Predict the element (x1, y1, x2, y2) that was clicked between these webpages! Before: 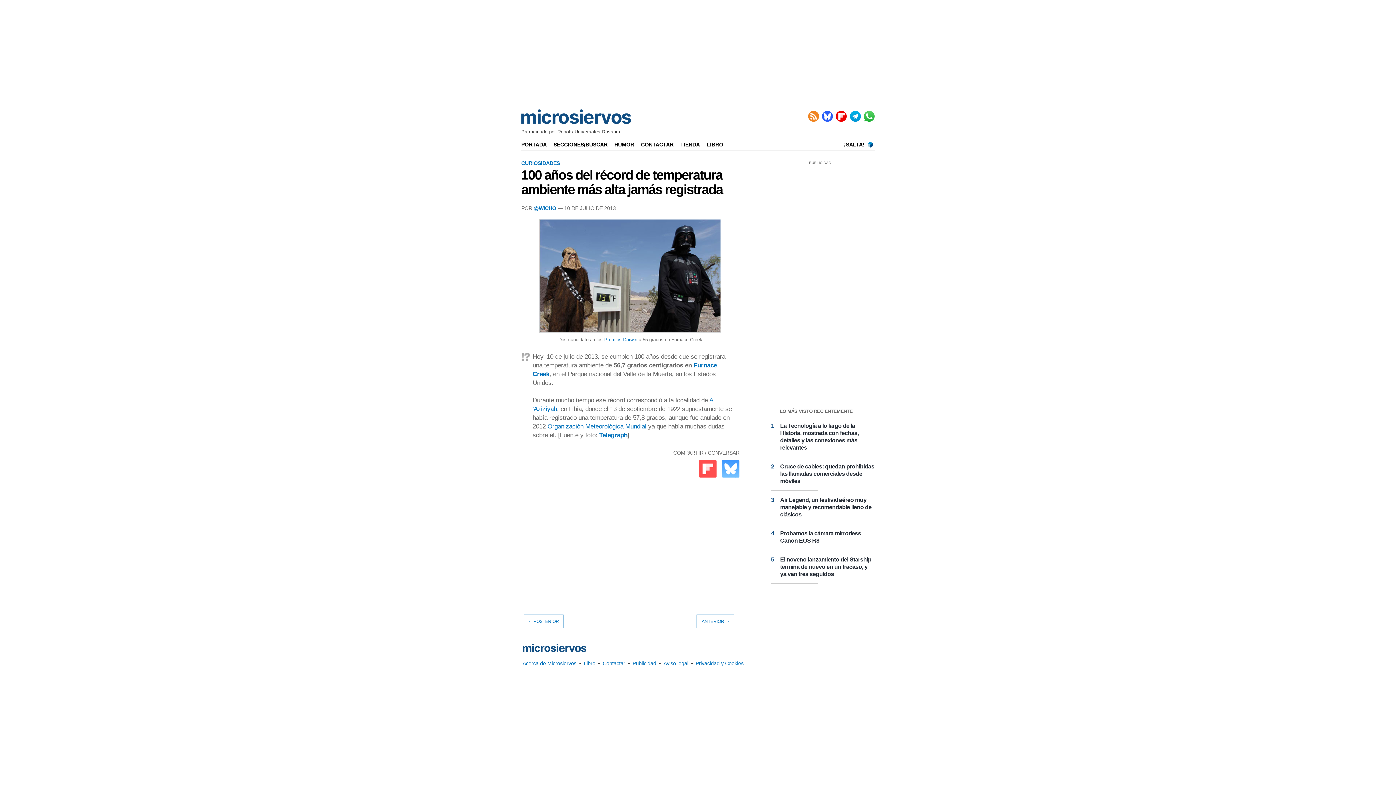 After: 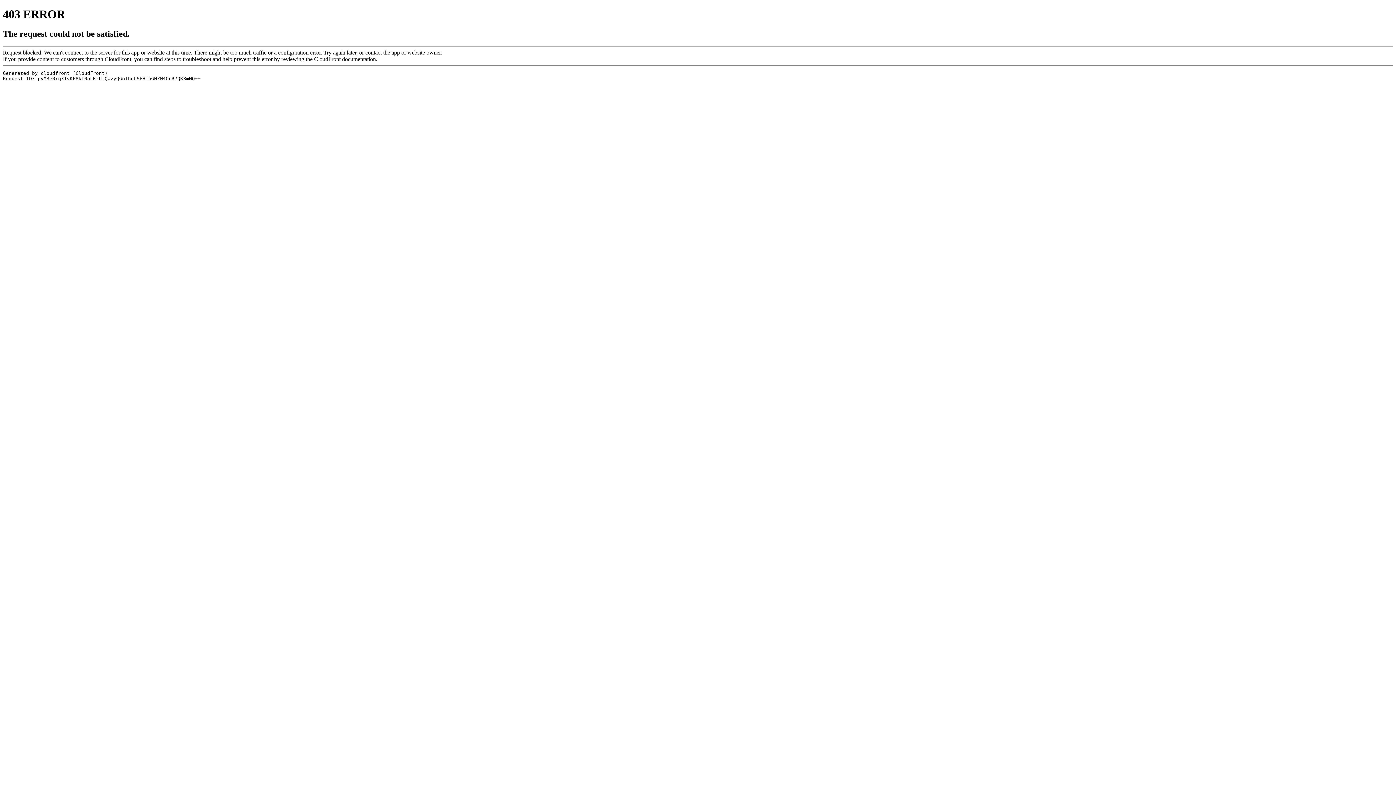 Action: bbox: (836, 110, 847, 121)